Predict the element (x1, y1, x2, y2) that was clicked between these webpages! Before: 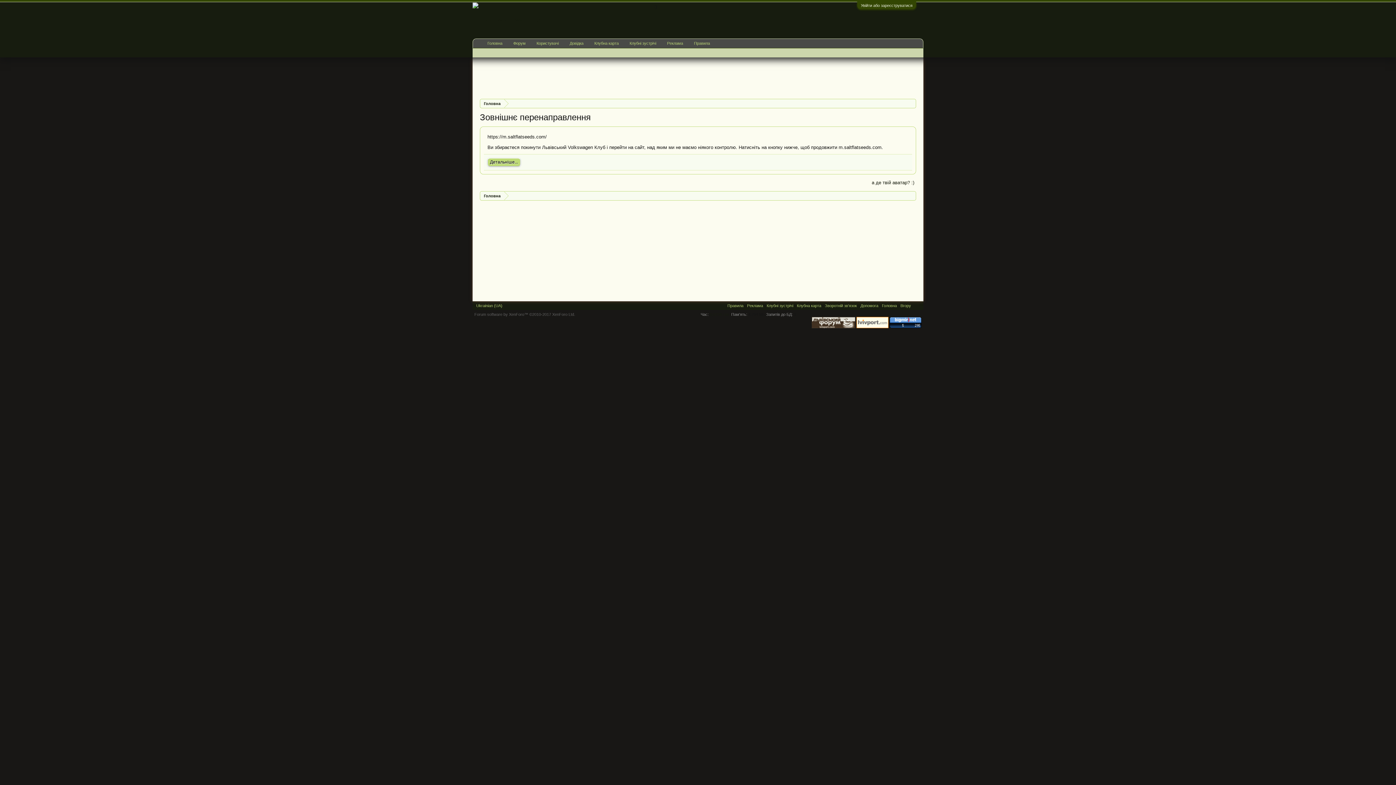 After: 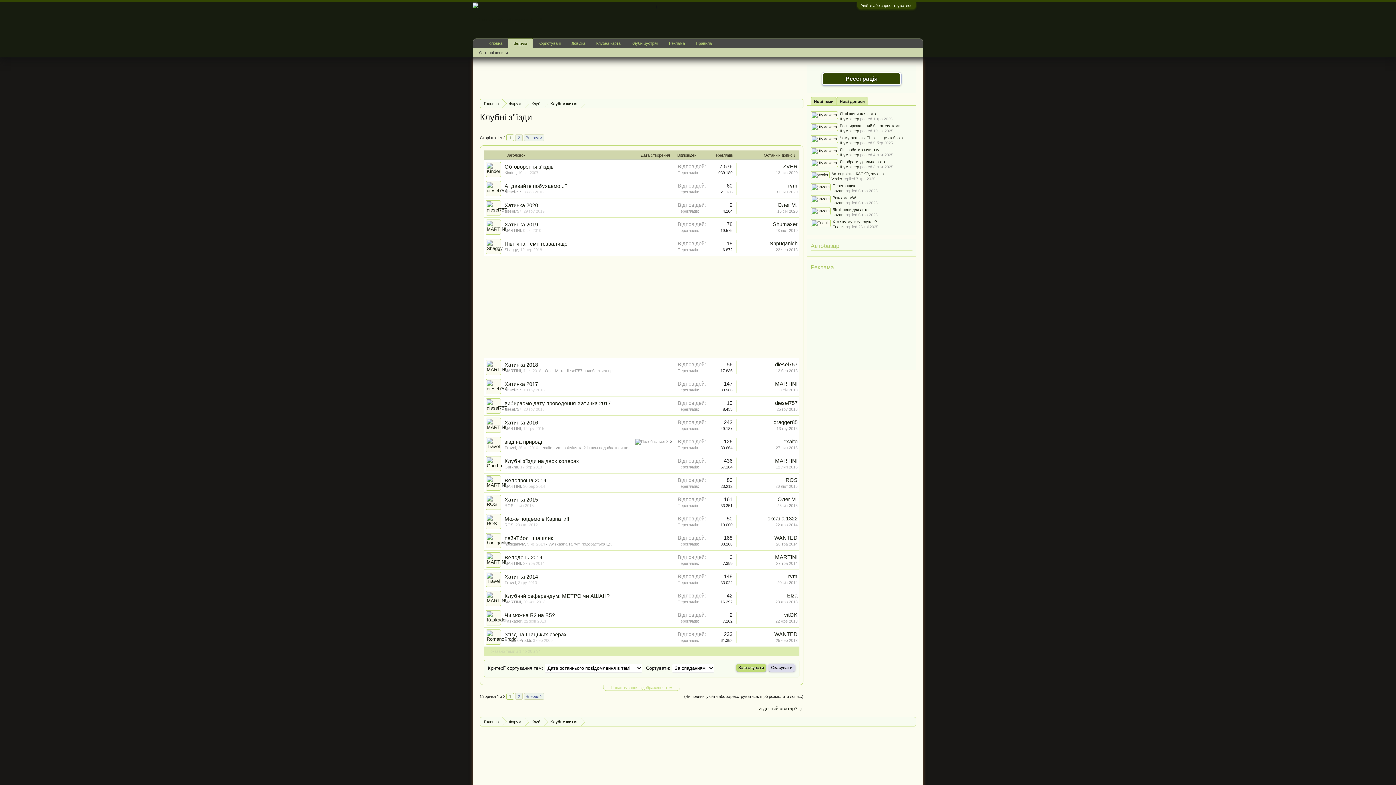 Action: bbox: (624, 38, 661, 48) label: Клубні зустрічі